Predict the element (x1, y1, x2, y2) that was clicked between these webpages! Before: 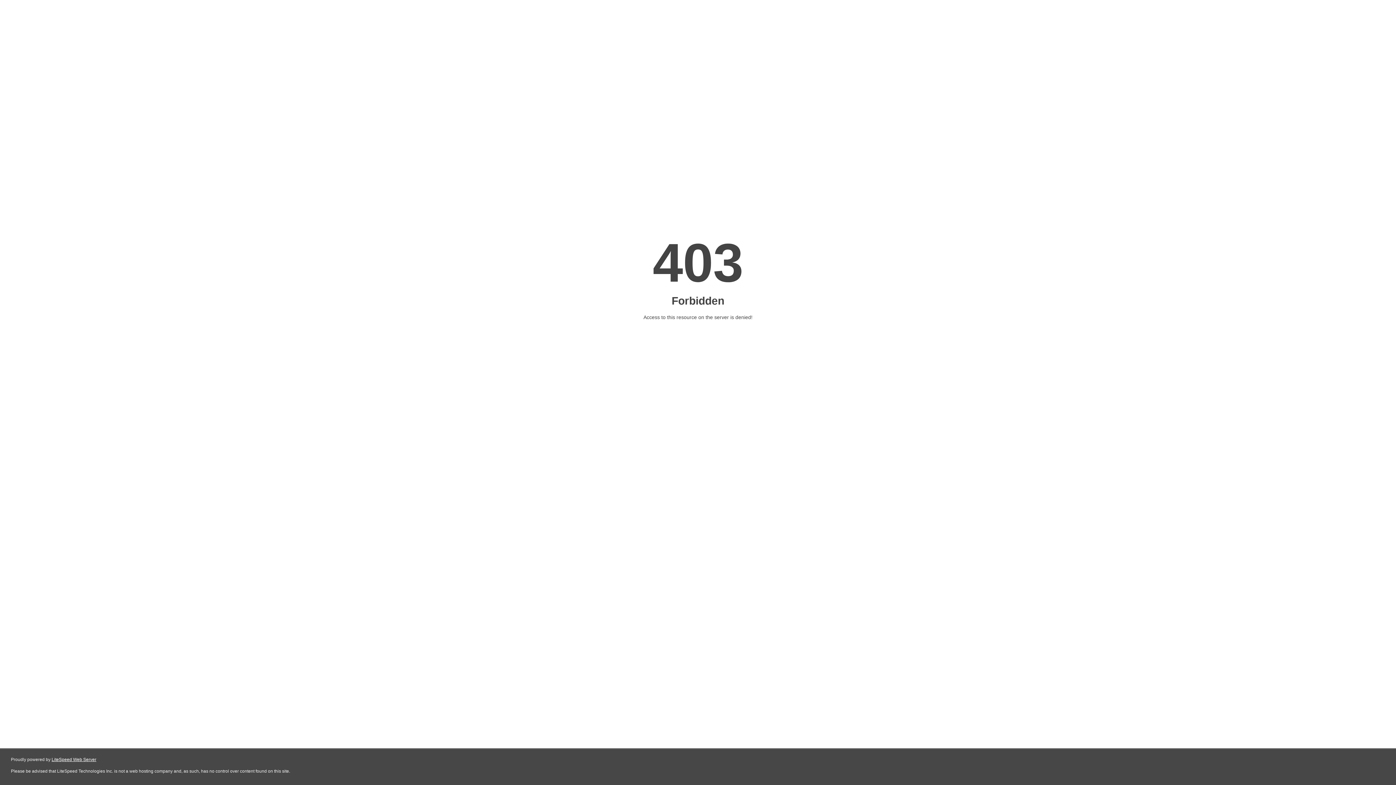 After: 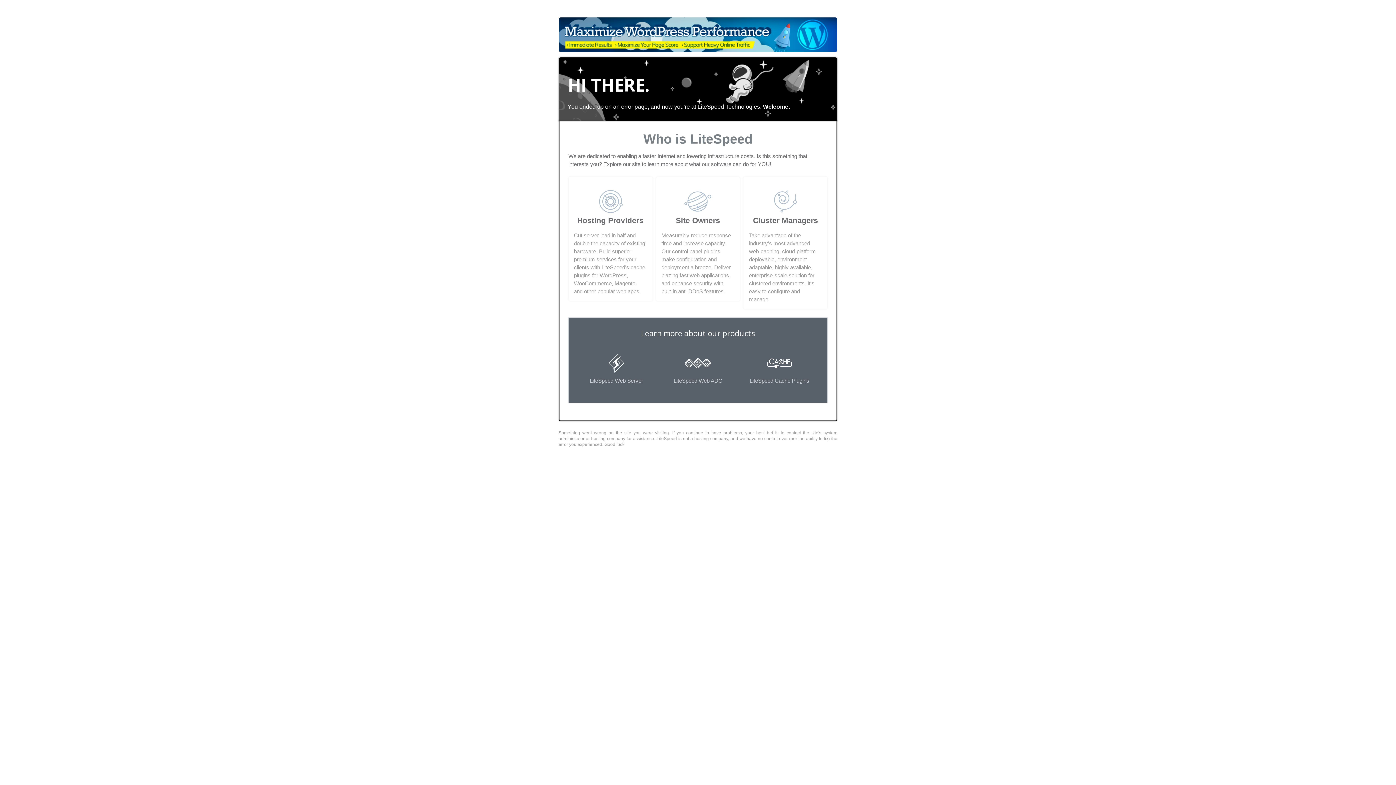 Action: bbox: (51, 757, 96, 762) label: LiteSpeed Web Server